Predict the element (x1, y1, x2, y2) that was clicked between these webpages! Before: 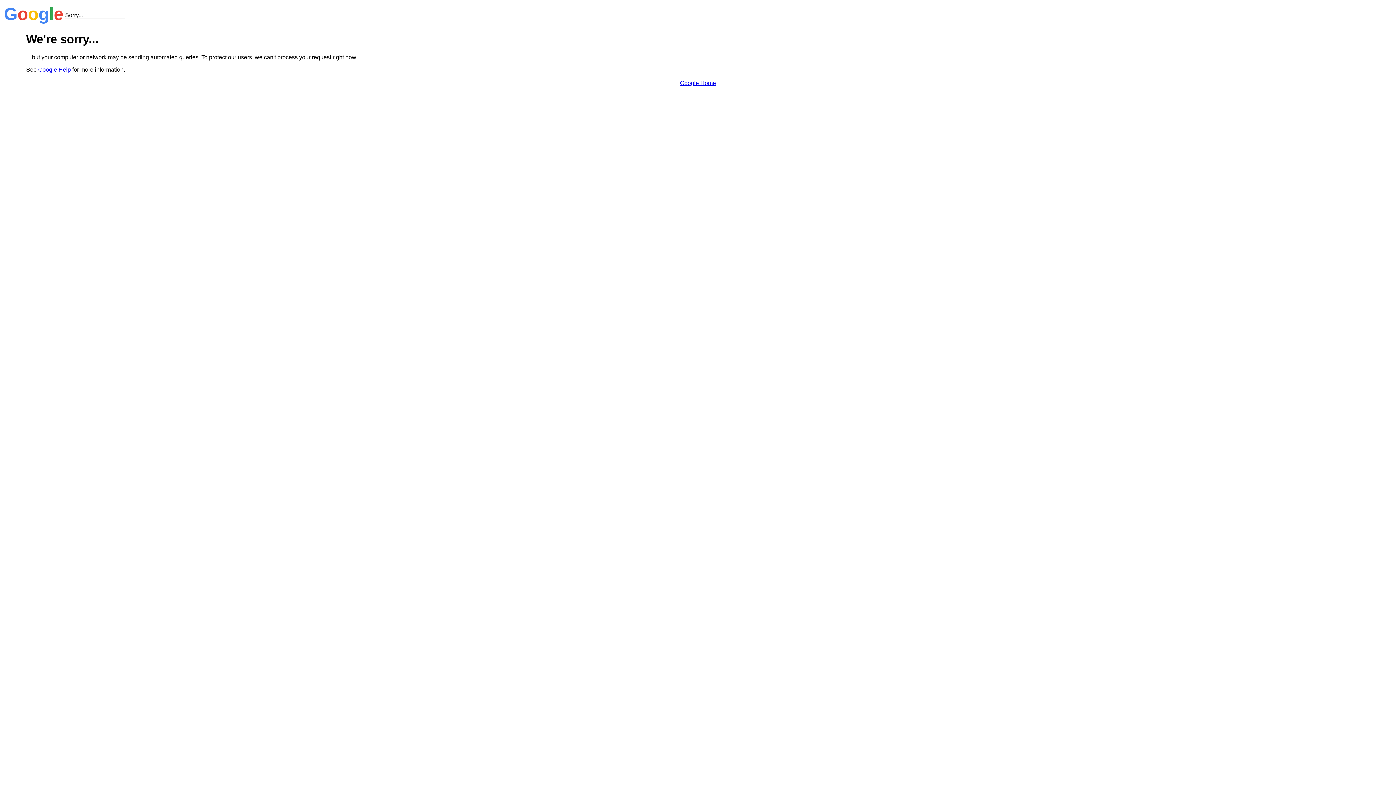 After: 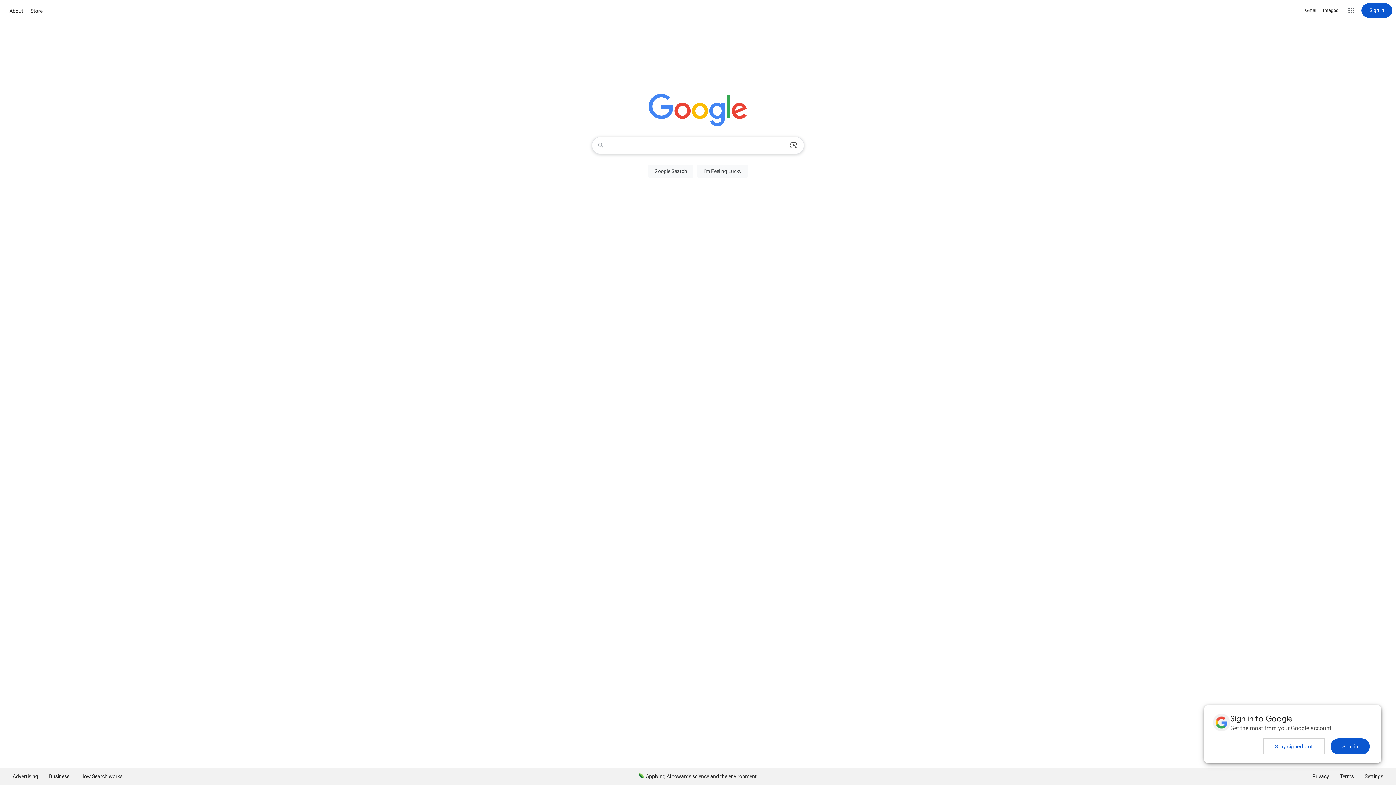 Action: bbox: (680, 79, 716, 86) label: Google Home